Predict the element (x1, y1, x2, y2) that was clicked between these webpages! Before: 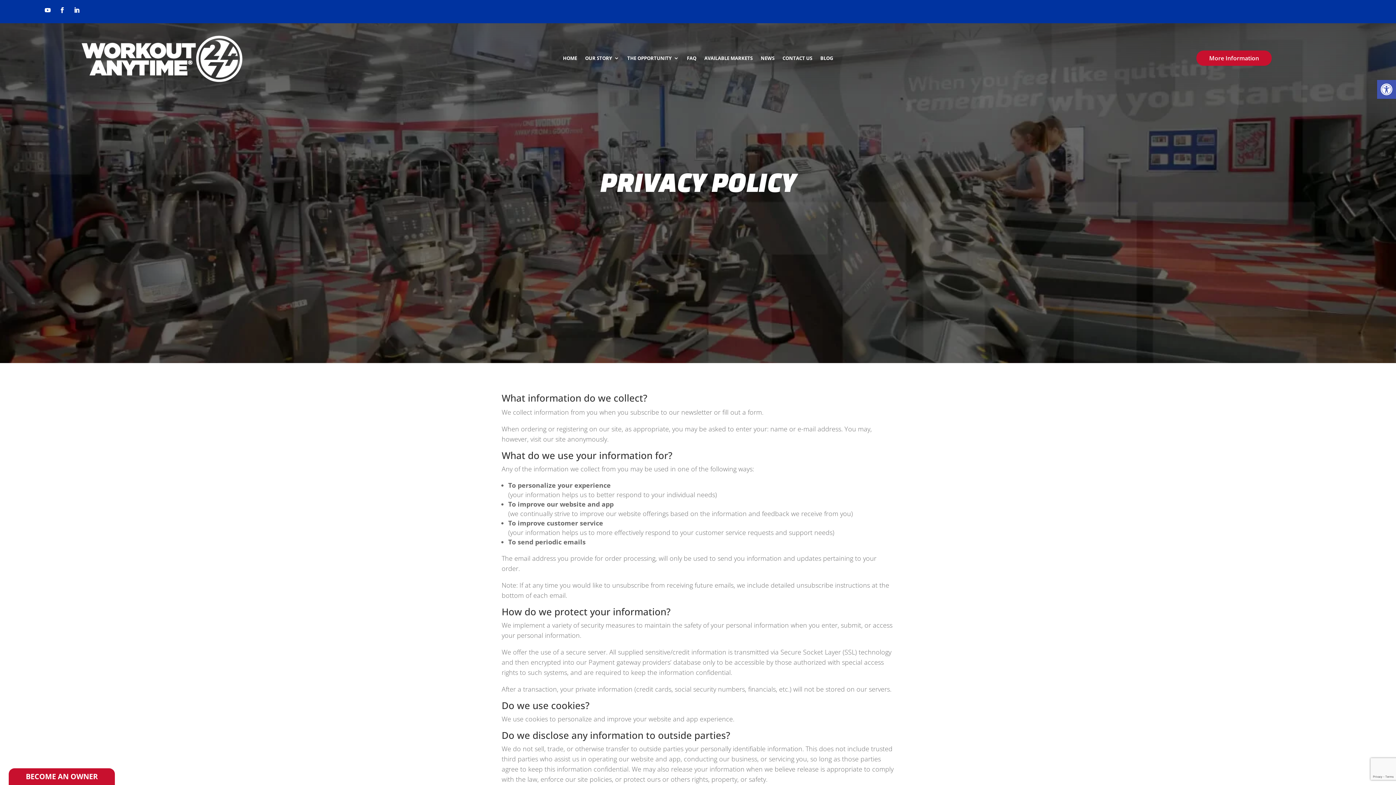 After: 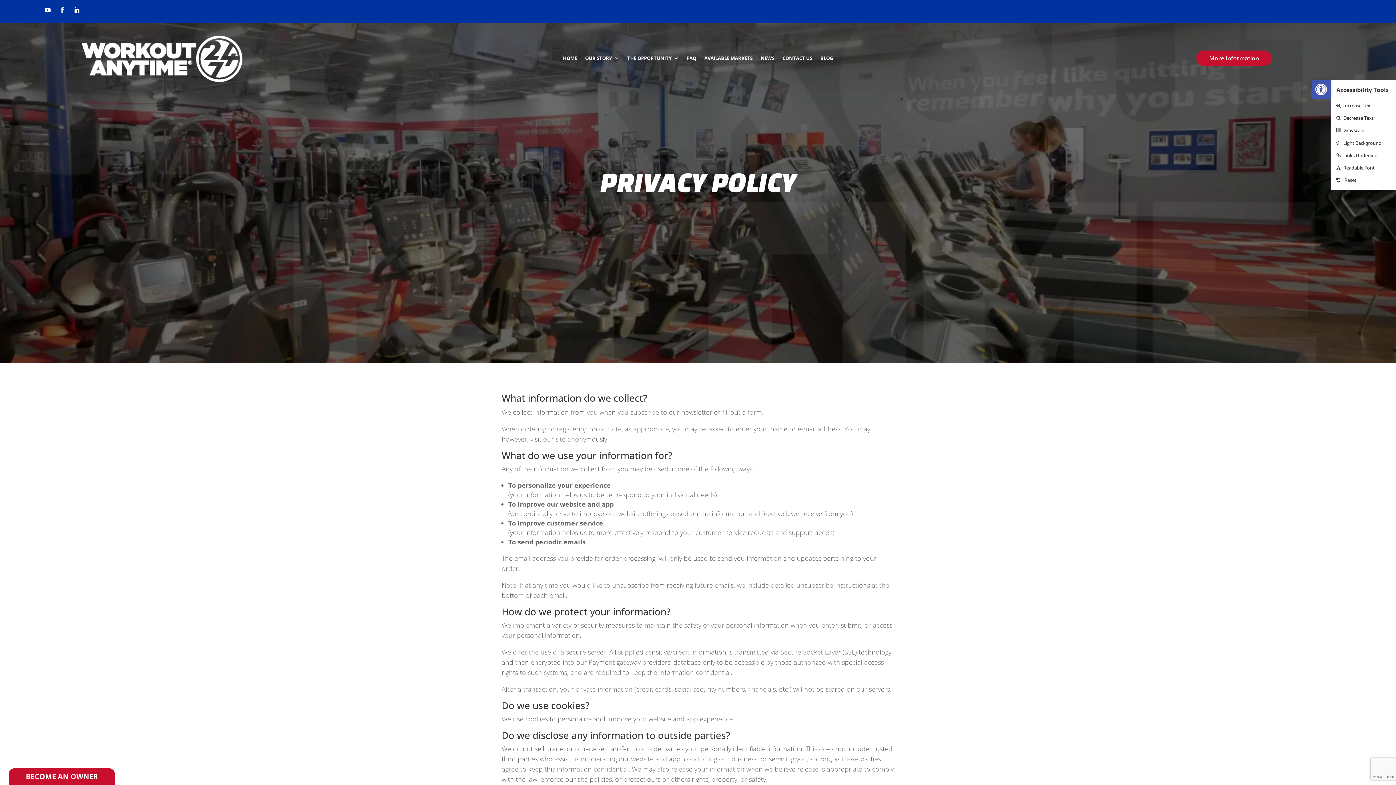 Action: label: Open toolbar bbox: (1377, 80, 1396, 98)